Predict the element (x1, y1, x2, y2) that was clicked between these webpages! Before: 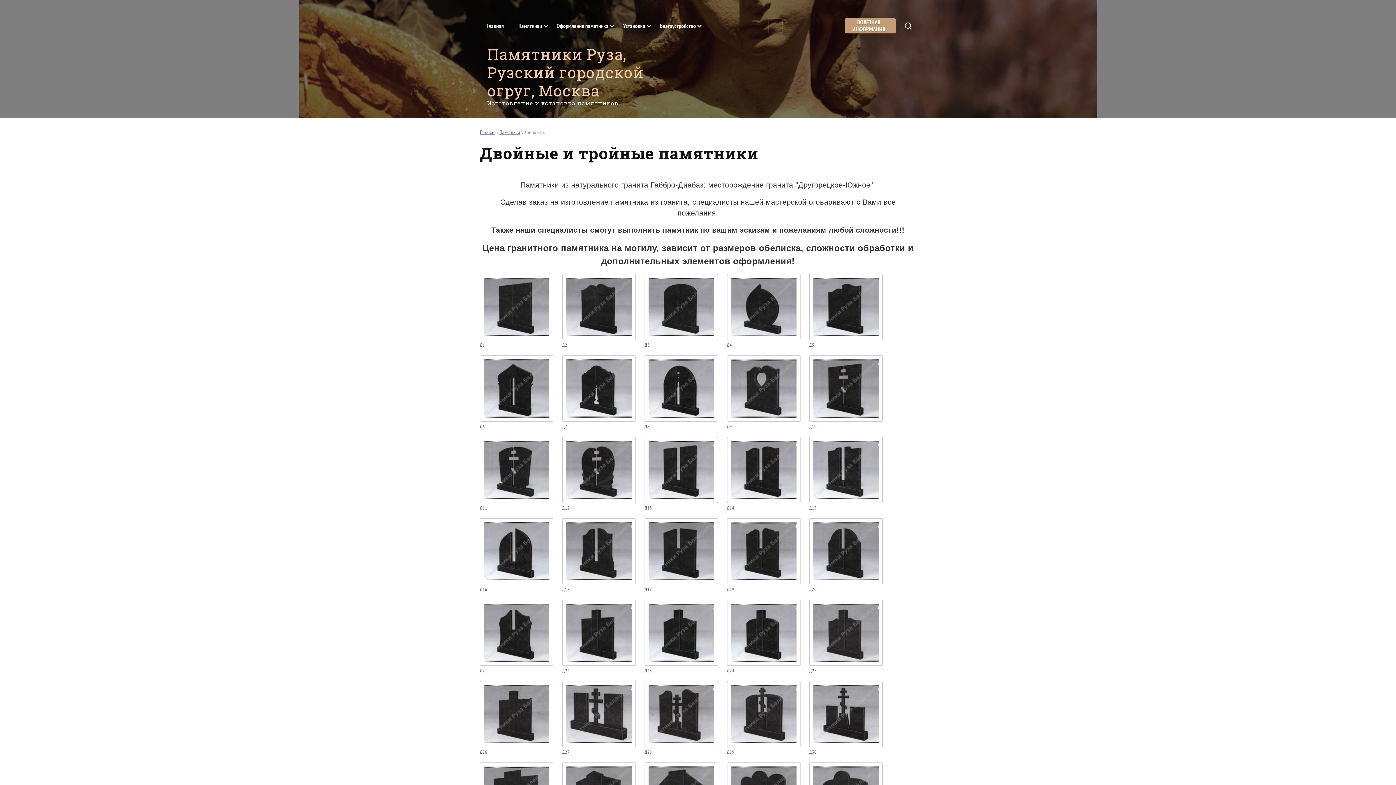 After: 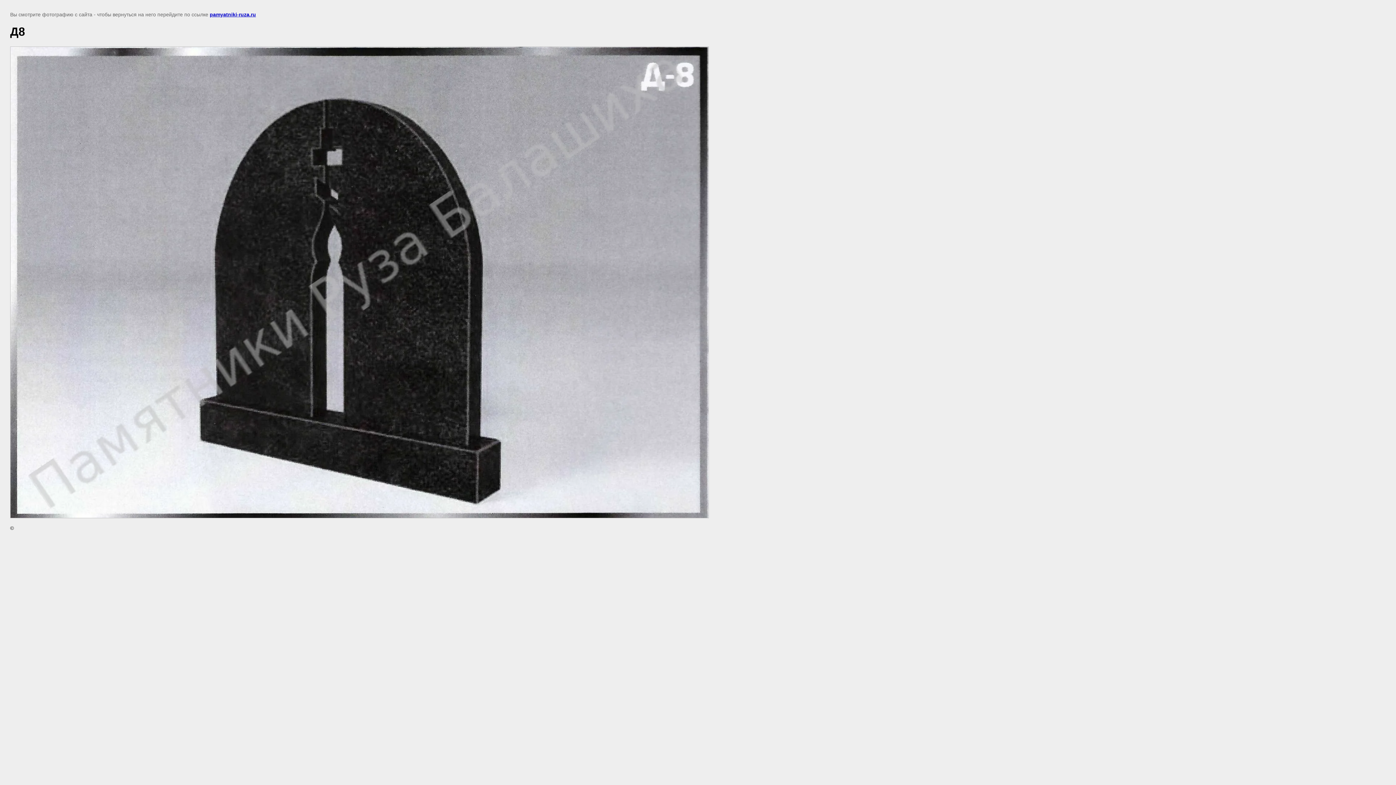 Action: label: Д8 bbox: (644, 424, 706, 429)